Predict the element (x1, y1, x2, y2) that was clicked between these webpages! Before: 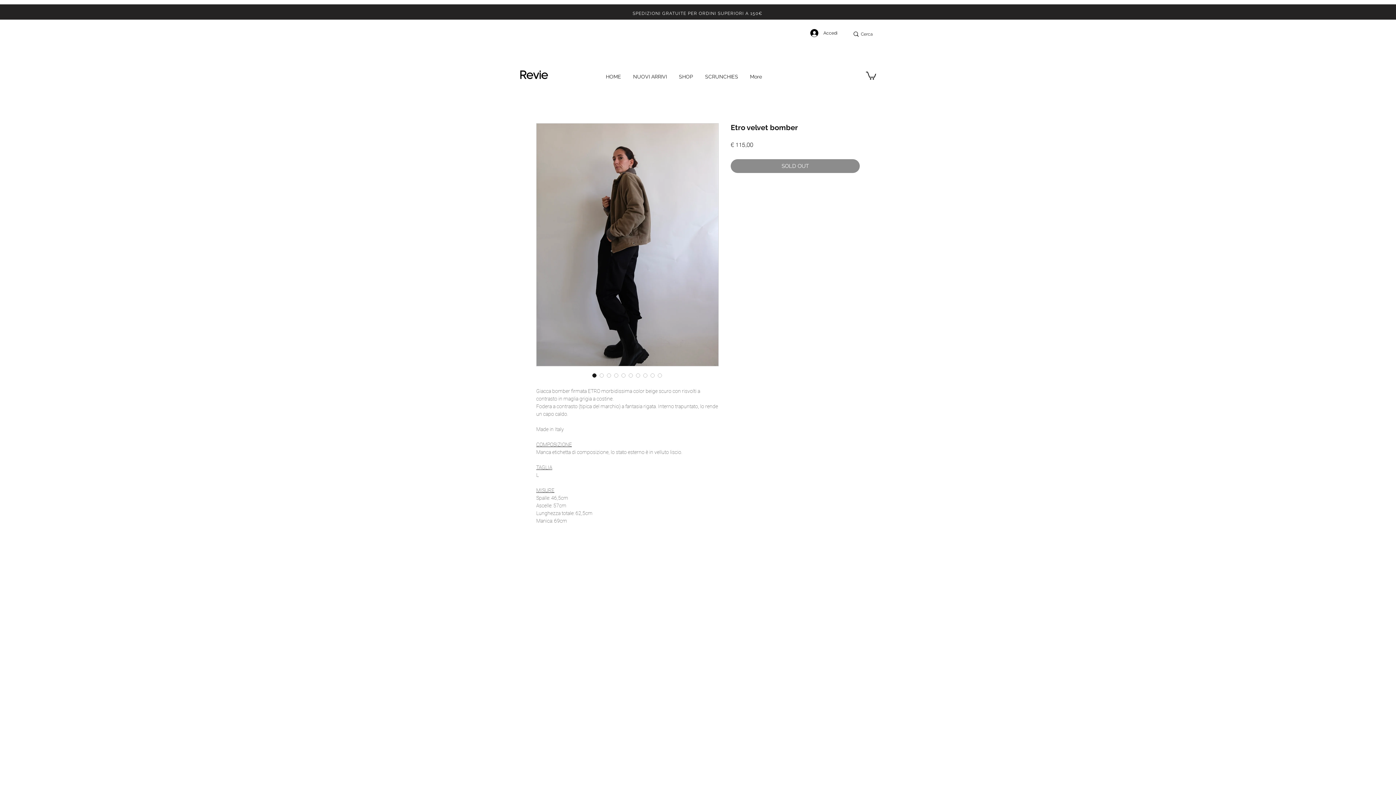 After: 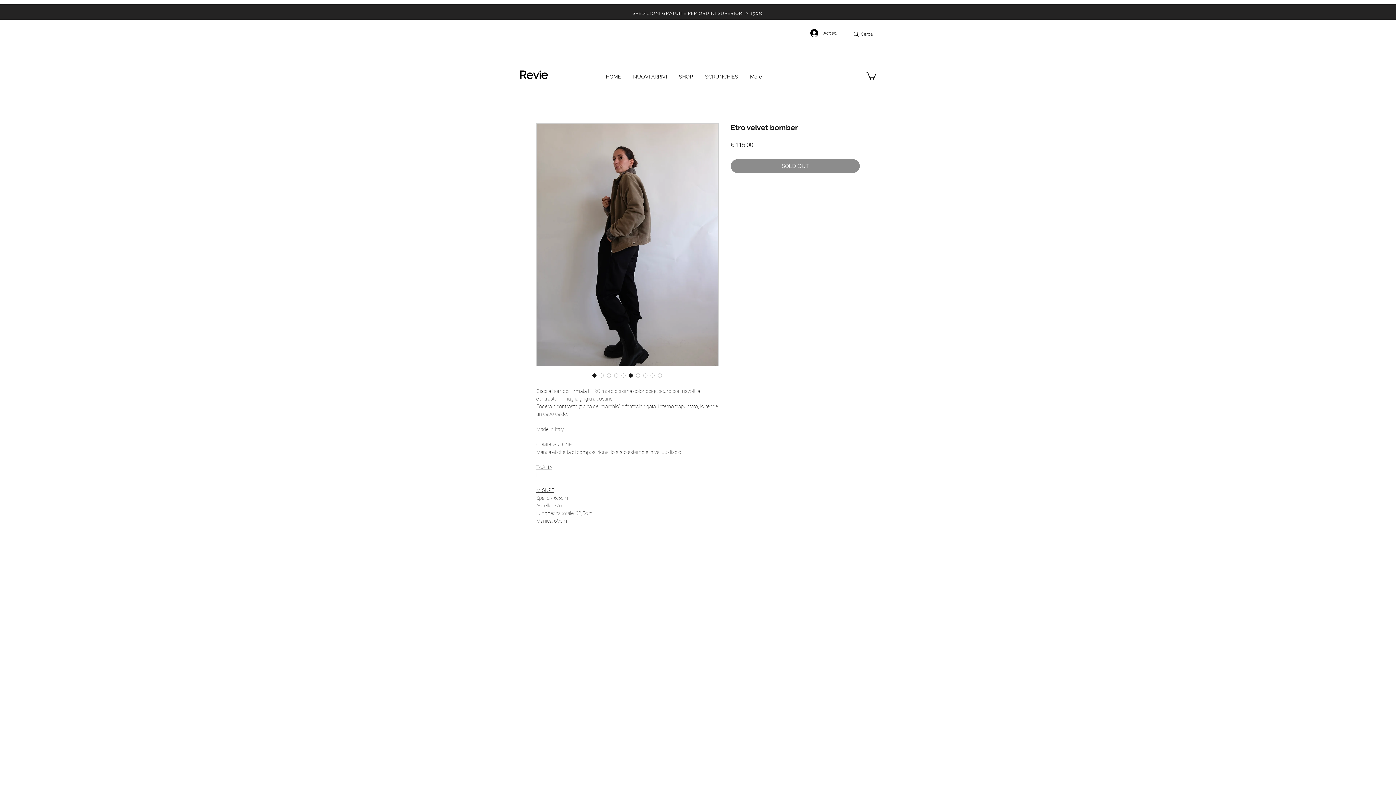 Action: label: Selettore immagini: Etro velvet bomber bbox: (627, 371, 634, 379)